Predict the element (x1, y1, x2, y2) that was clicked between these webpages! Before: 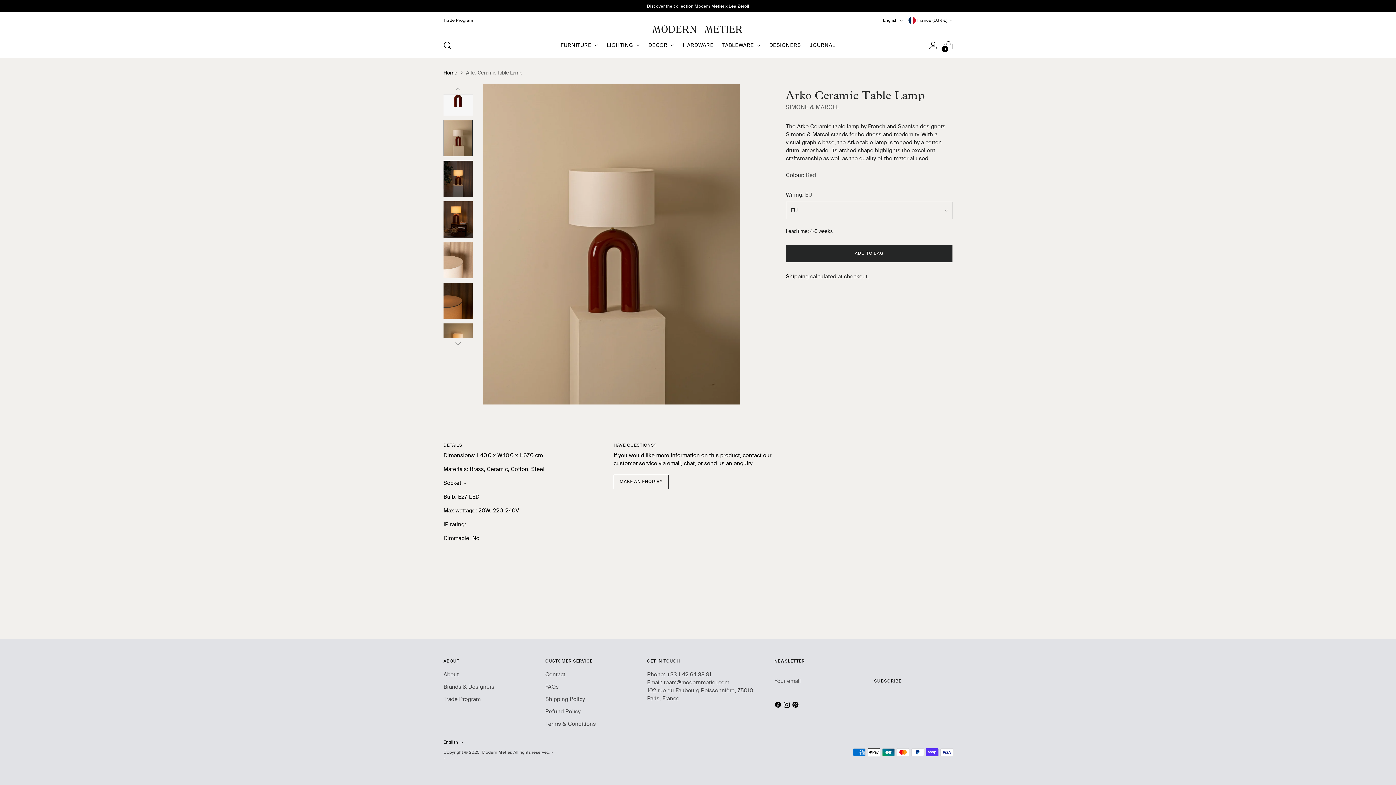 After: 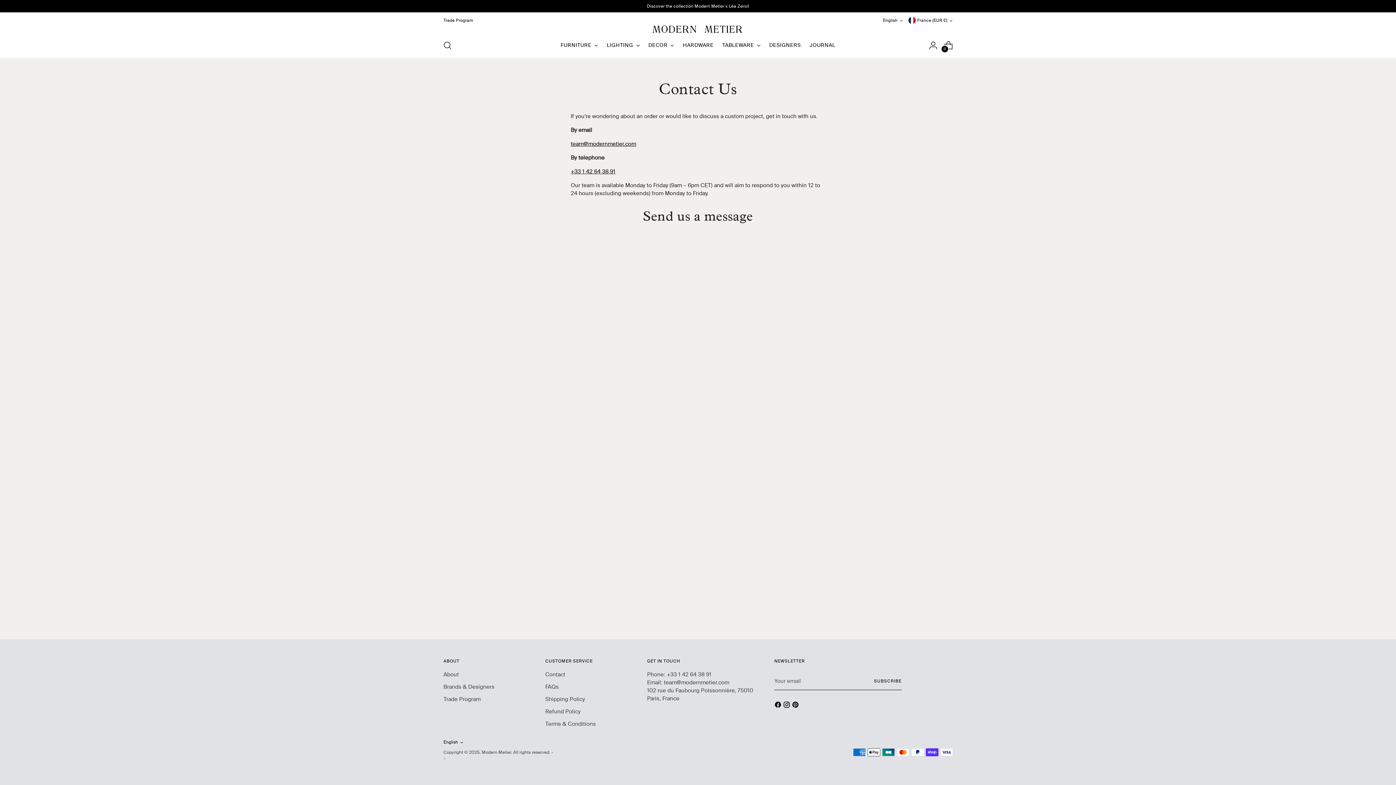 Action: bbox: (545, 671, 565, 678) label: Contact